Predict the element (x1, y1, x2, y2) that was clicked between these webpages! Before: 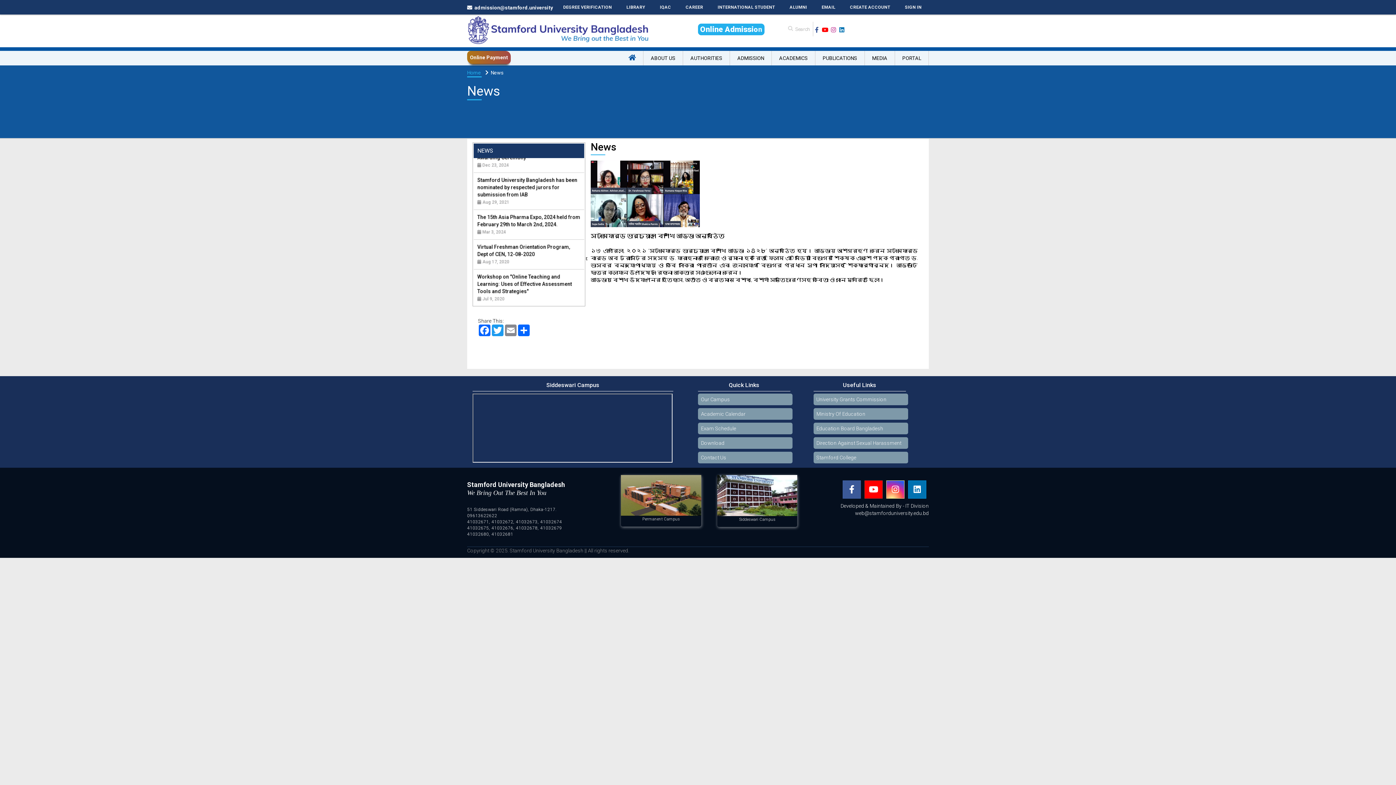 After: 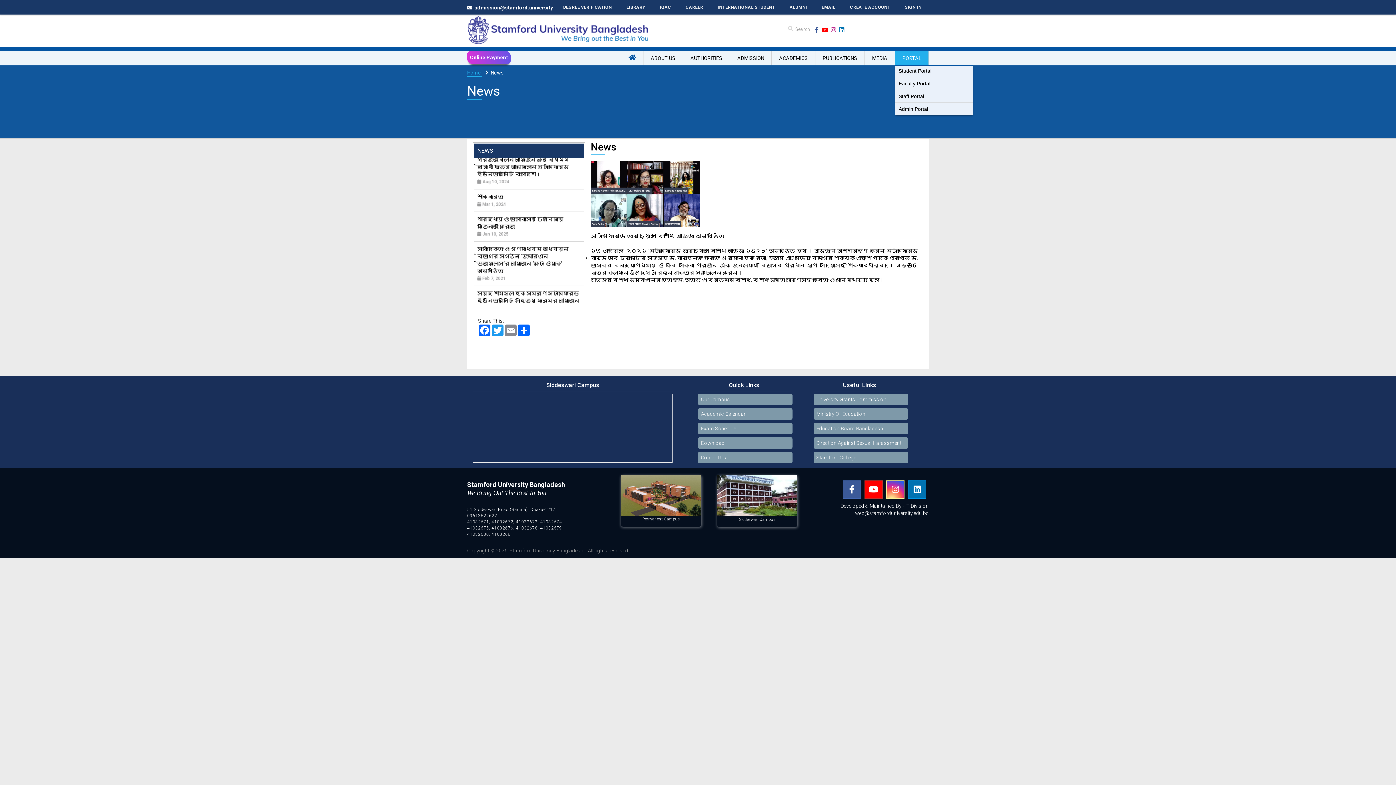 Action: bbox: (895, 50, 929, 65) label: PORTAL